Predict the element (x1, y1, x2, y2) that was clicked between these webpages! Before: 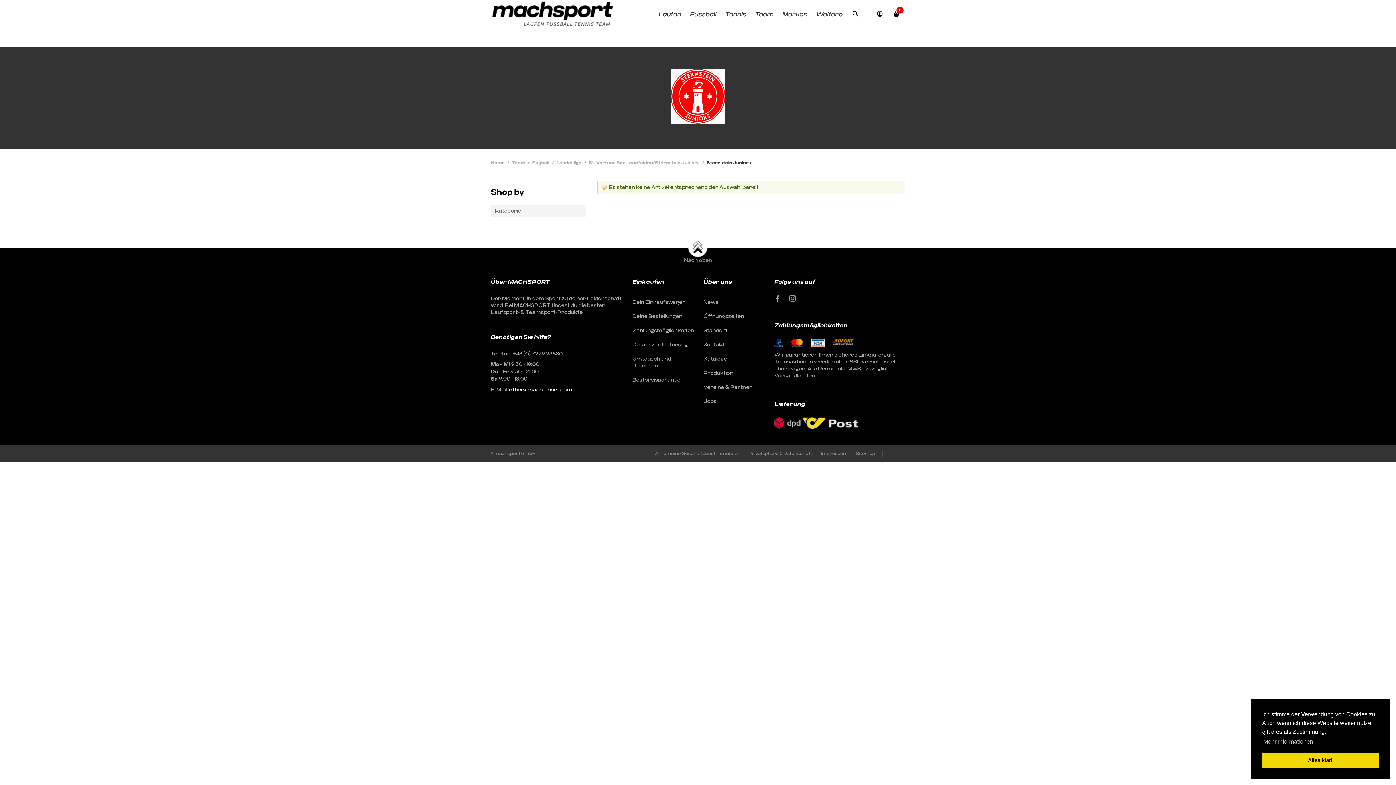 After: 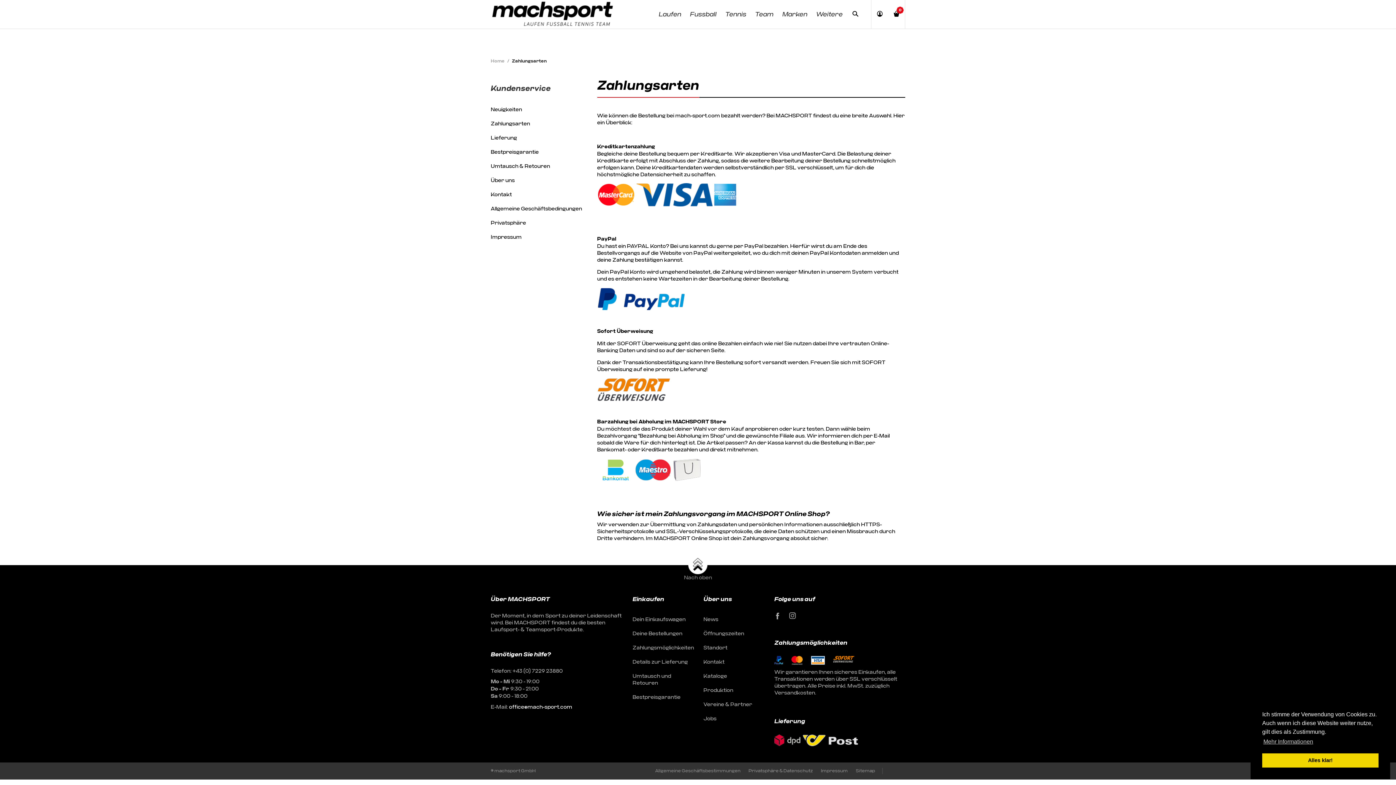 Action: bbox: (791, 338, 802, 348)